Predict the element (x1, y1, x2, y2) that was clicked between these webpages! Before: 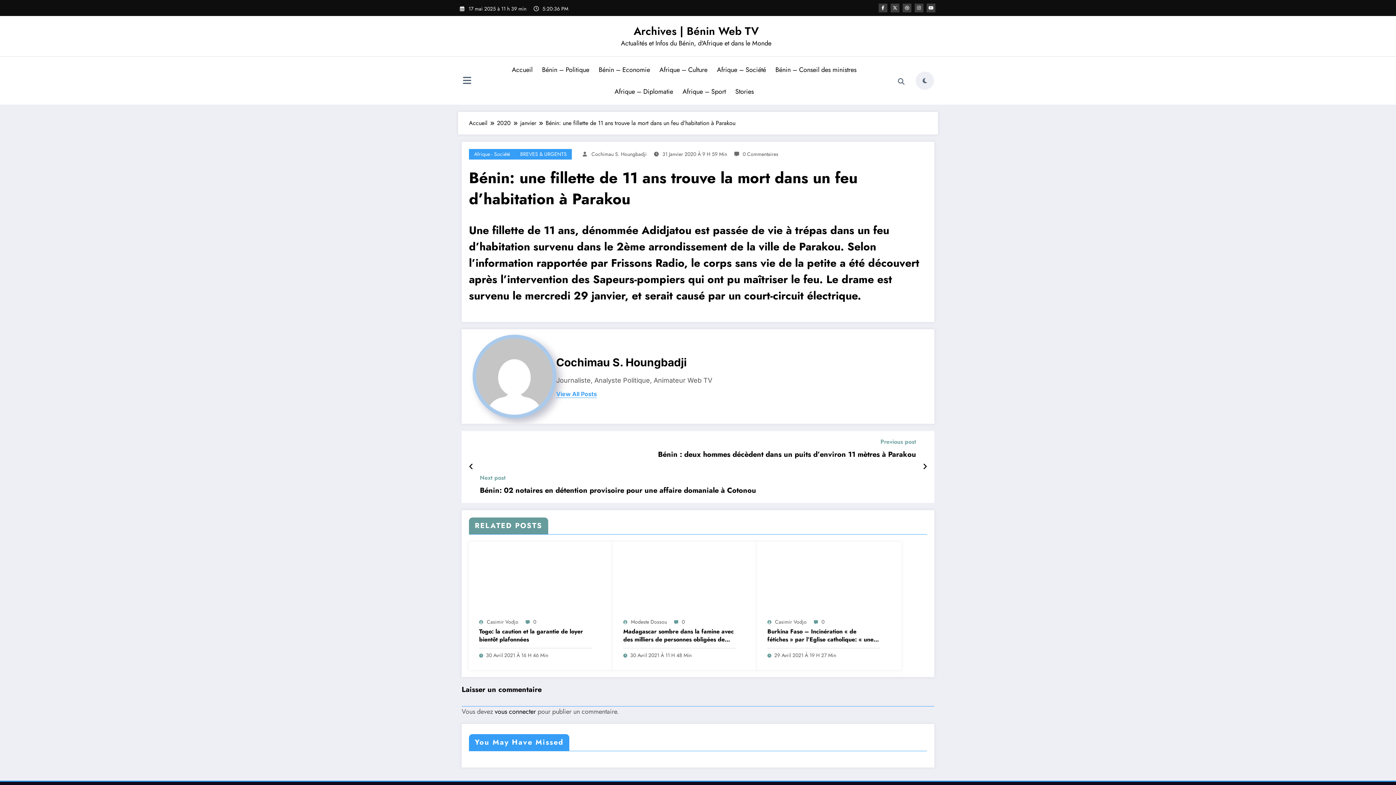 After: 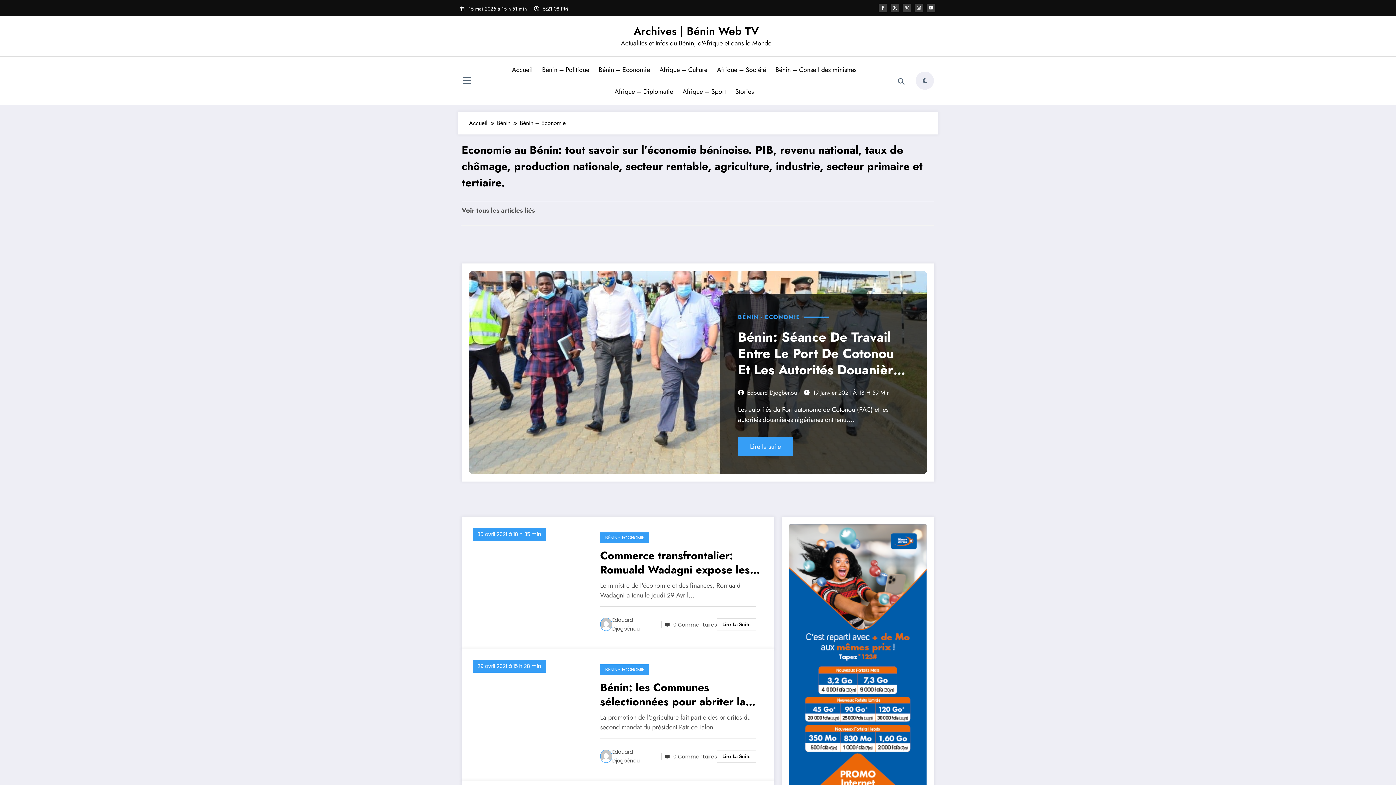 Action: label: Bénin – Economie bbox: (594, 60, 654, 78)